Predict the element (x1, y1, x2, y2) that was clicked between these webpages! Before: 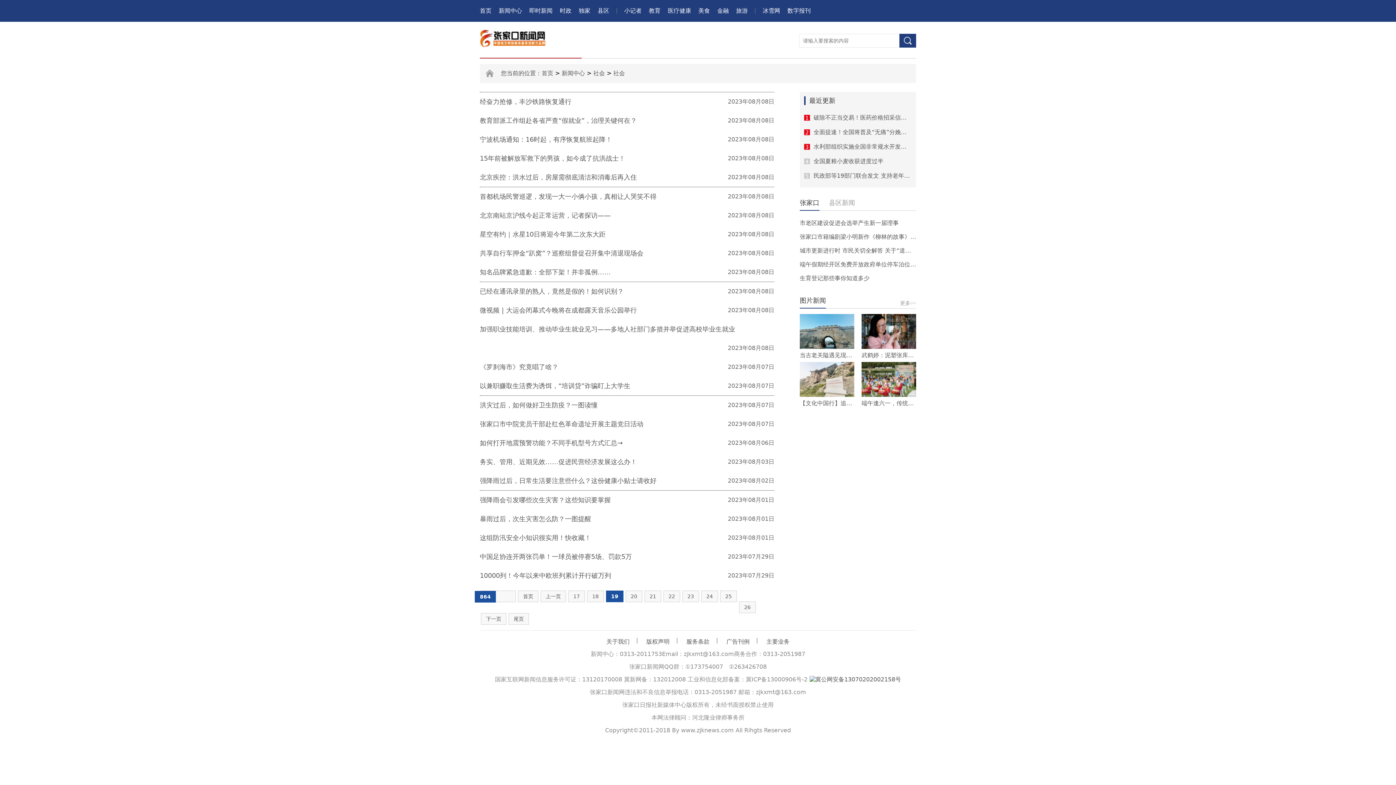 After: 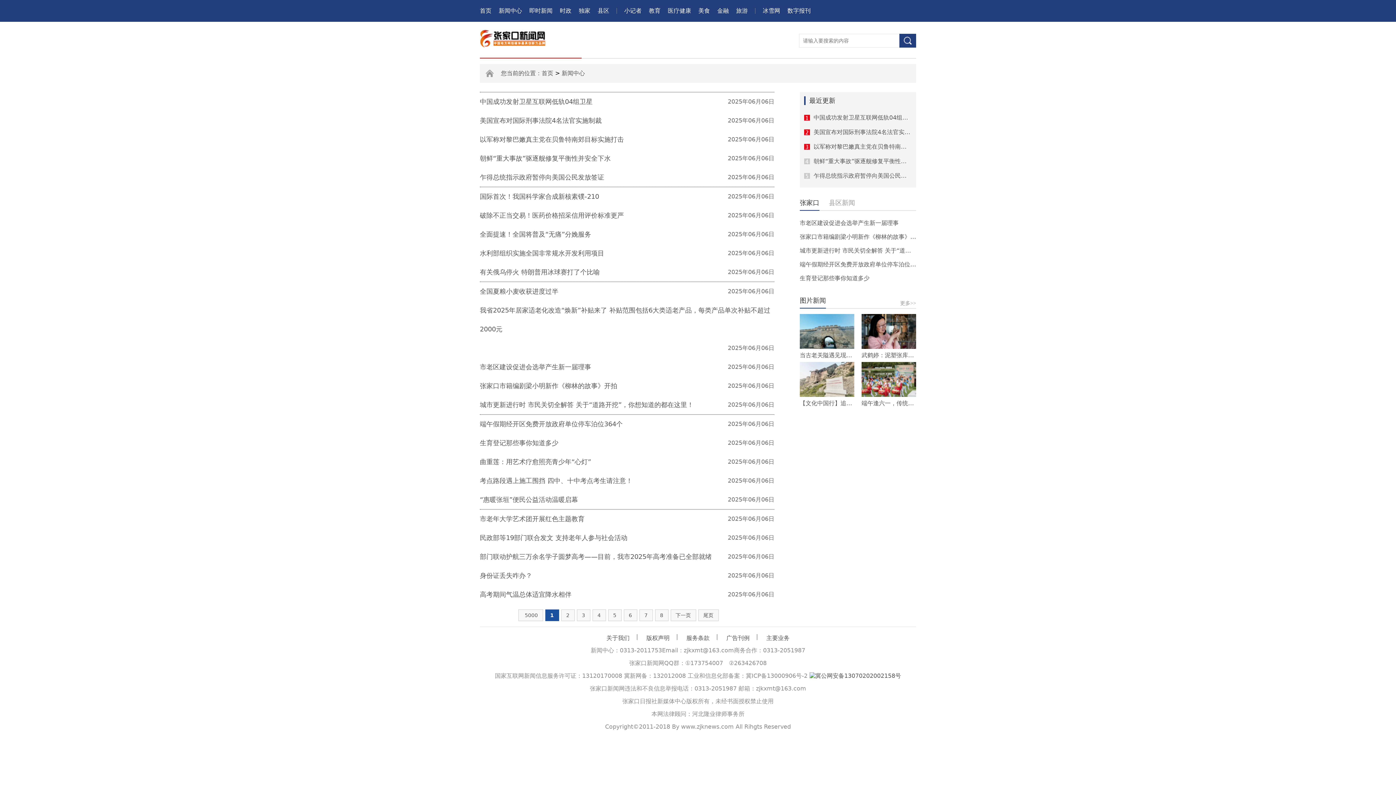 Action: bbox: (561, 69, 585, 76) label: 新闻中心